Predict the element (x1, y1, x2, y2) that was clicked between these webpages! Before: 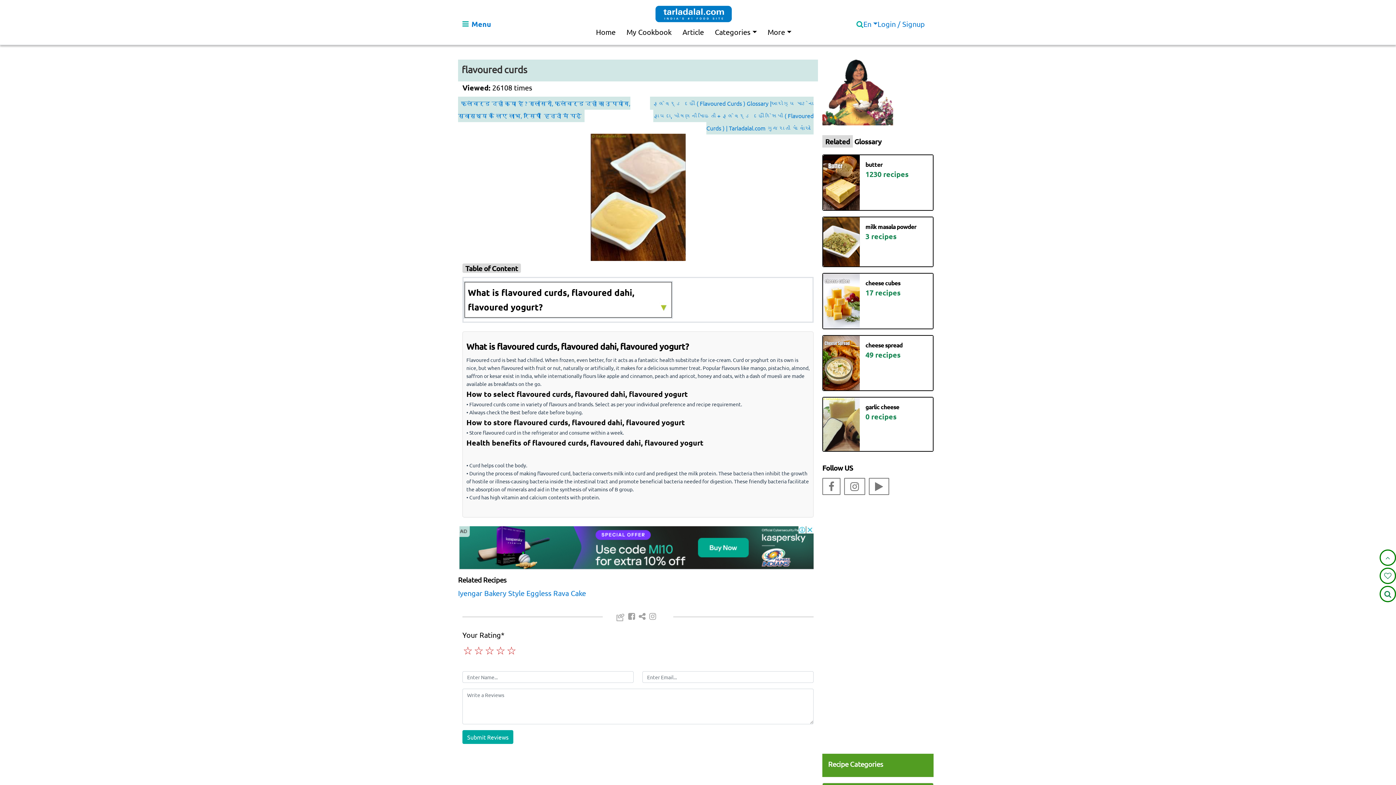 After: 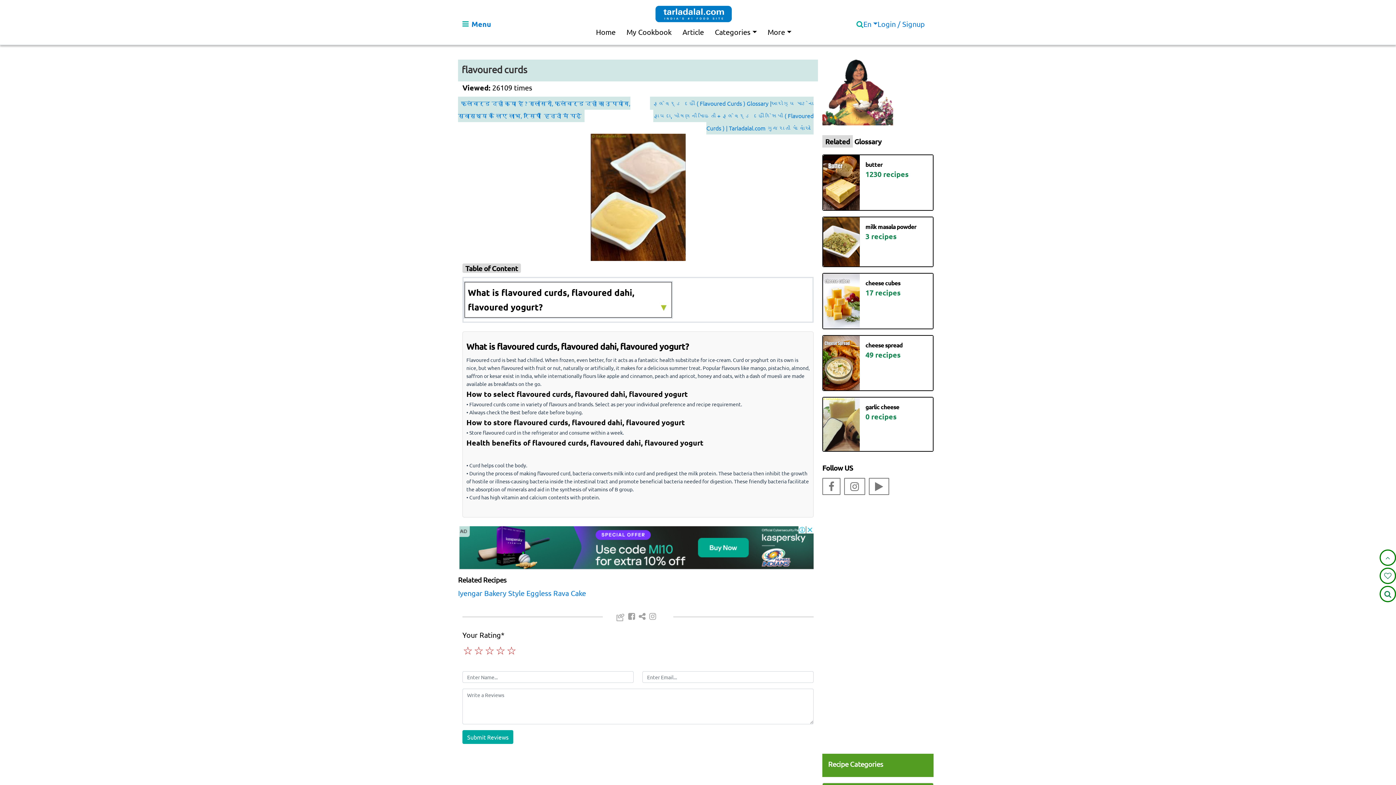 Action: bbox: (628, 611, 635, 621)